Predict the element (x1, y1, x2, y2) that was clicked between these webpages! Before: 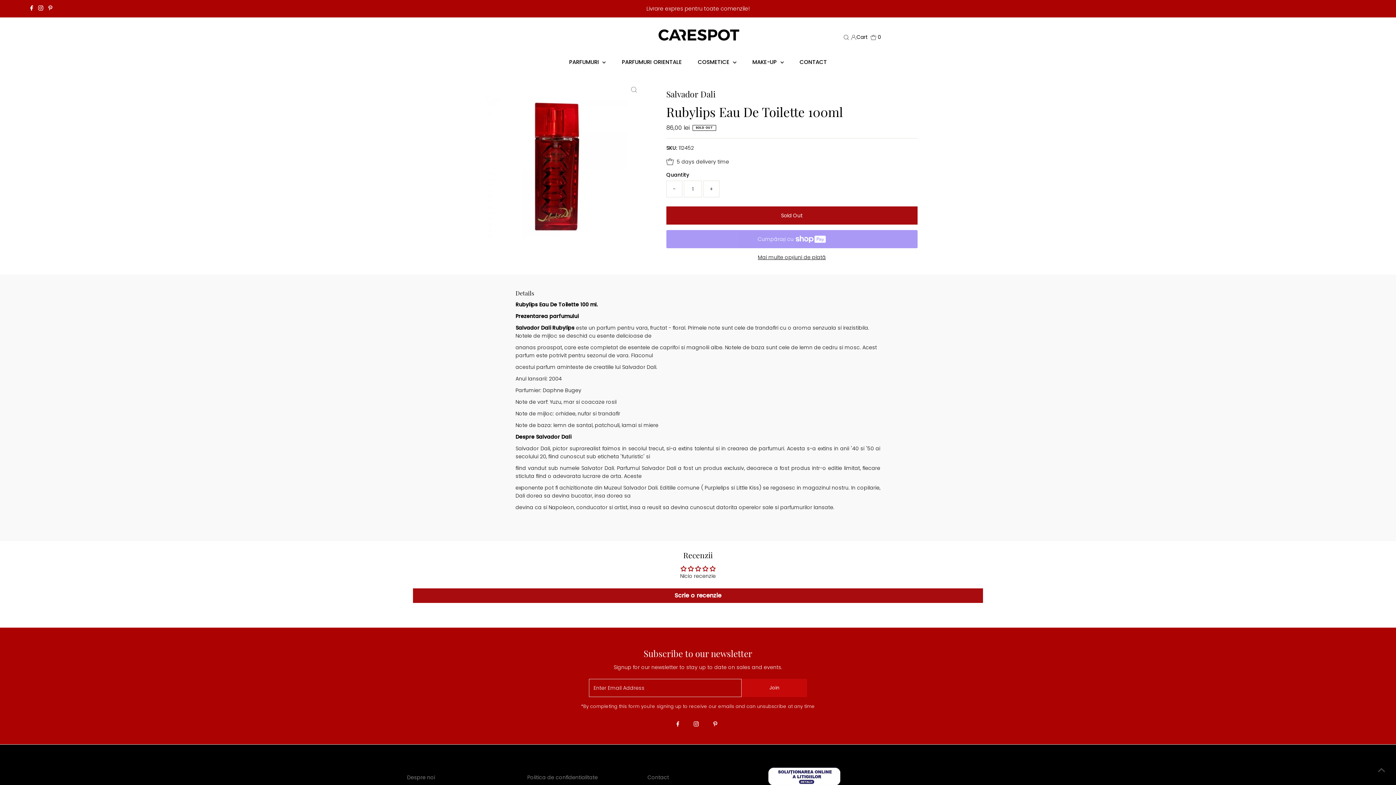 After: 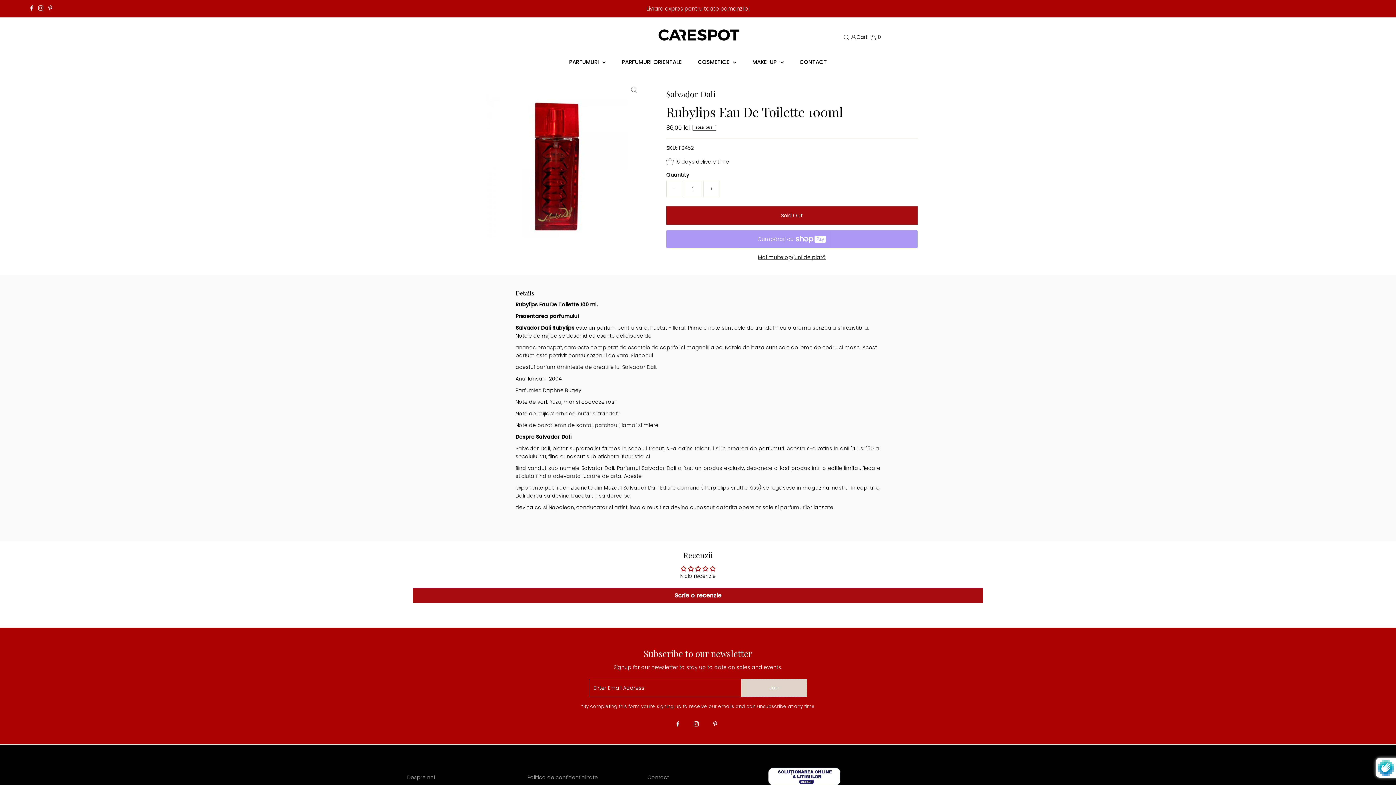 Action: bbox: (741, 679, 807, 697) label: Join